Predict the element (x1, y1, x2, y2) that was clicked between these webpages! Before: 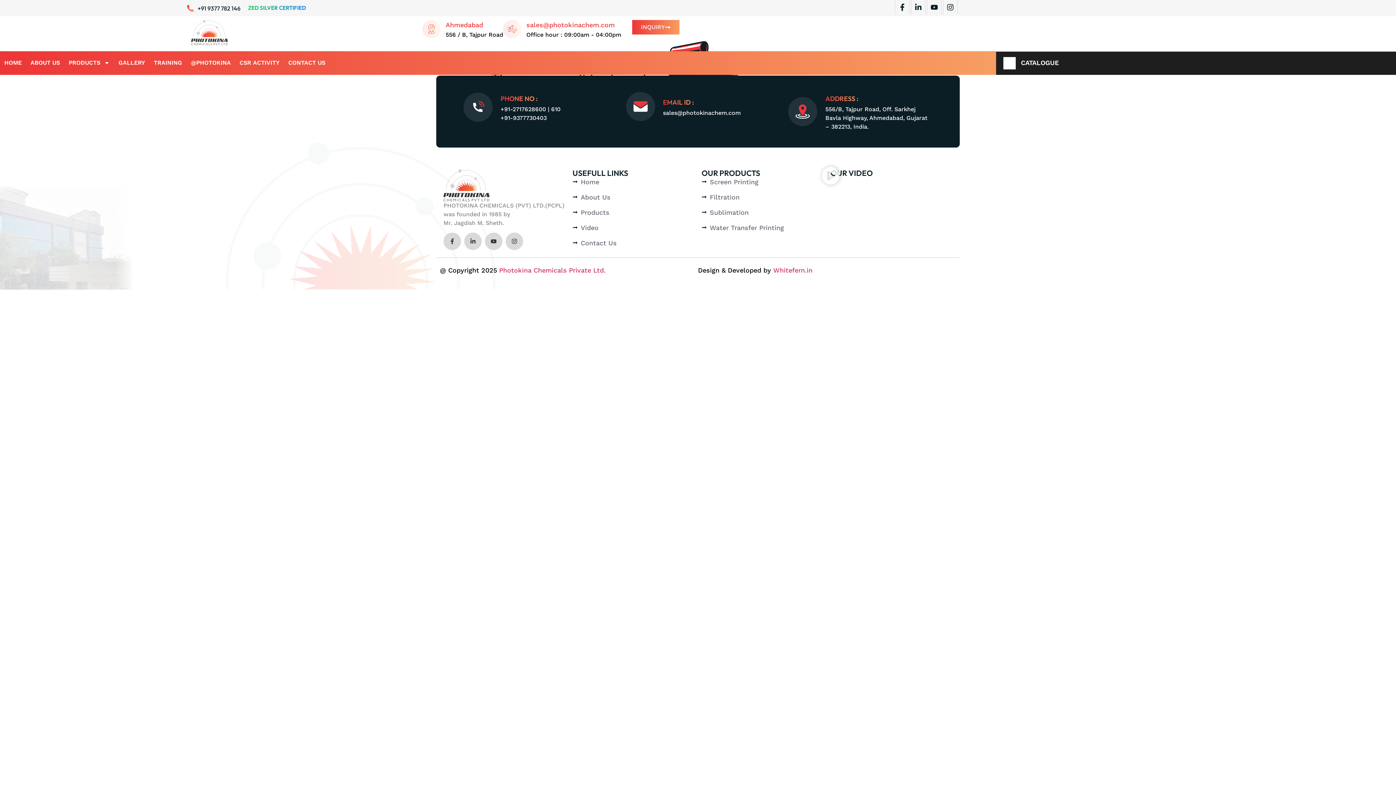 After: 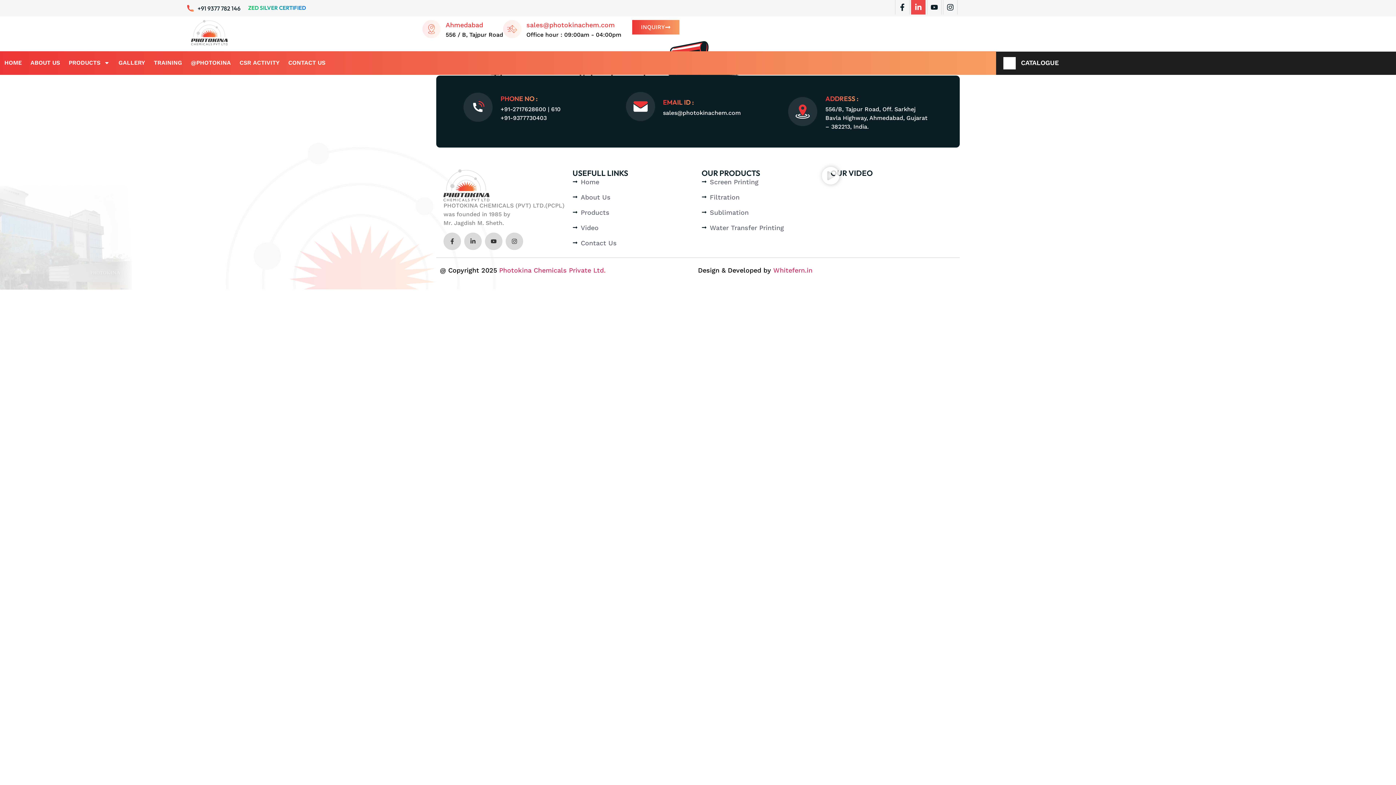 Action: bbox: (911, 0, 925, 14) label: Linkedin-in